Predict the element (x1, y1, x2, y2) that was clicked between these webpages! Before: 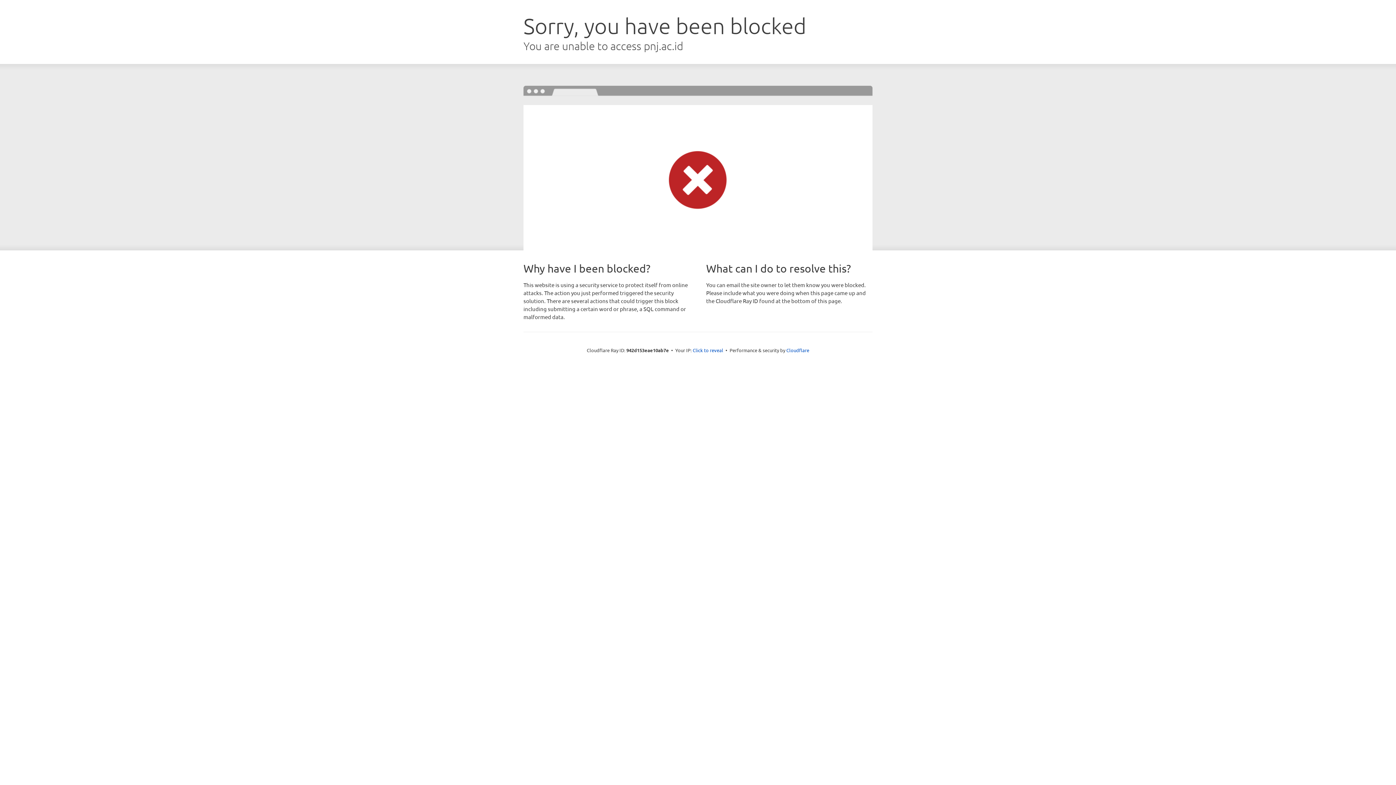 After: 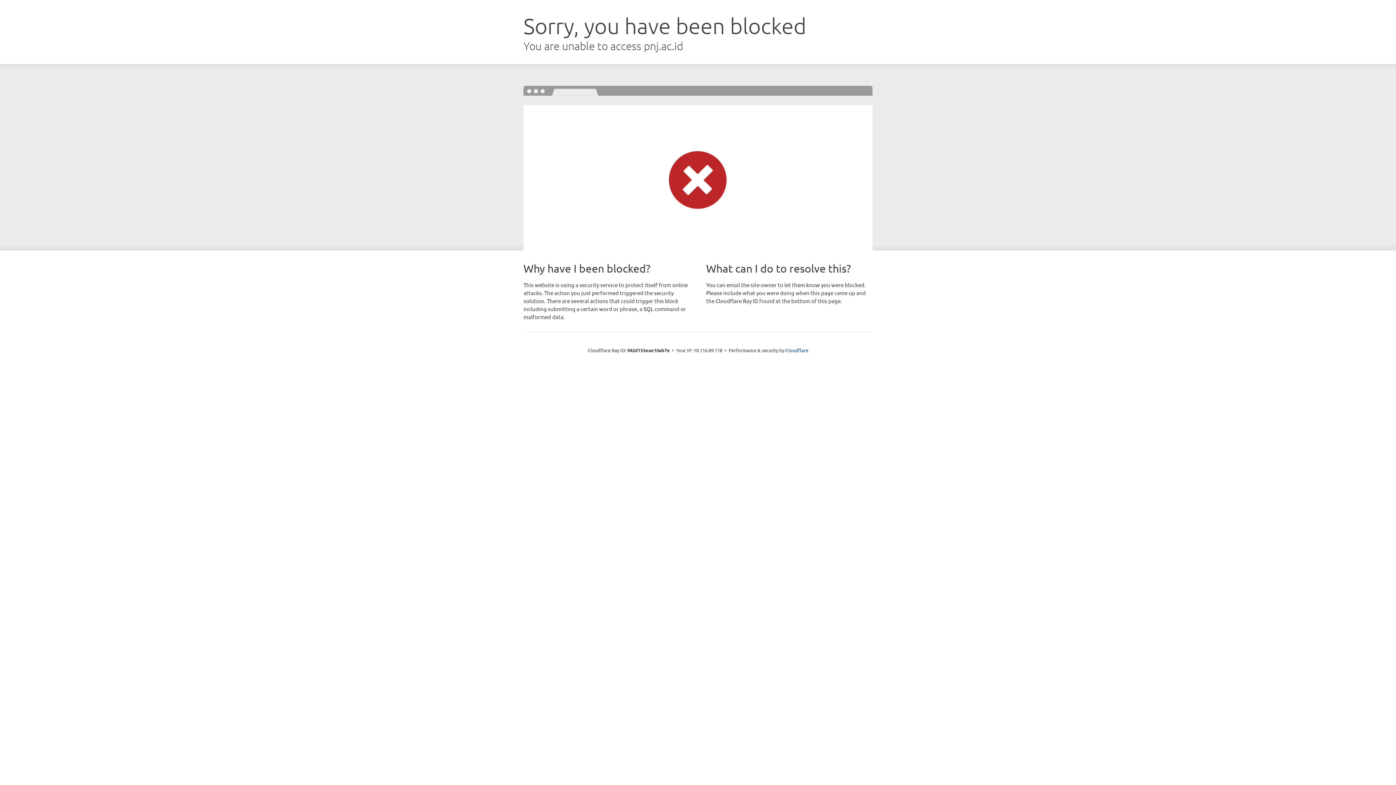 Action: bbox: (692, 346, 723, 353) label: Click to reveal